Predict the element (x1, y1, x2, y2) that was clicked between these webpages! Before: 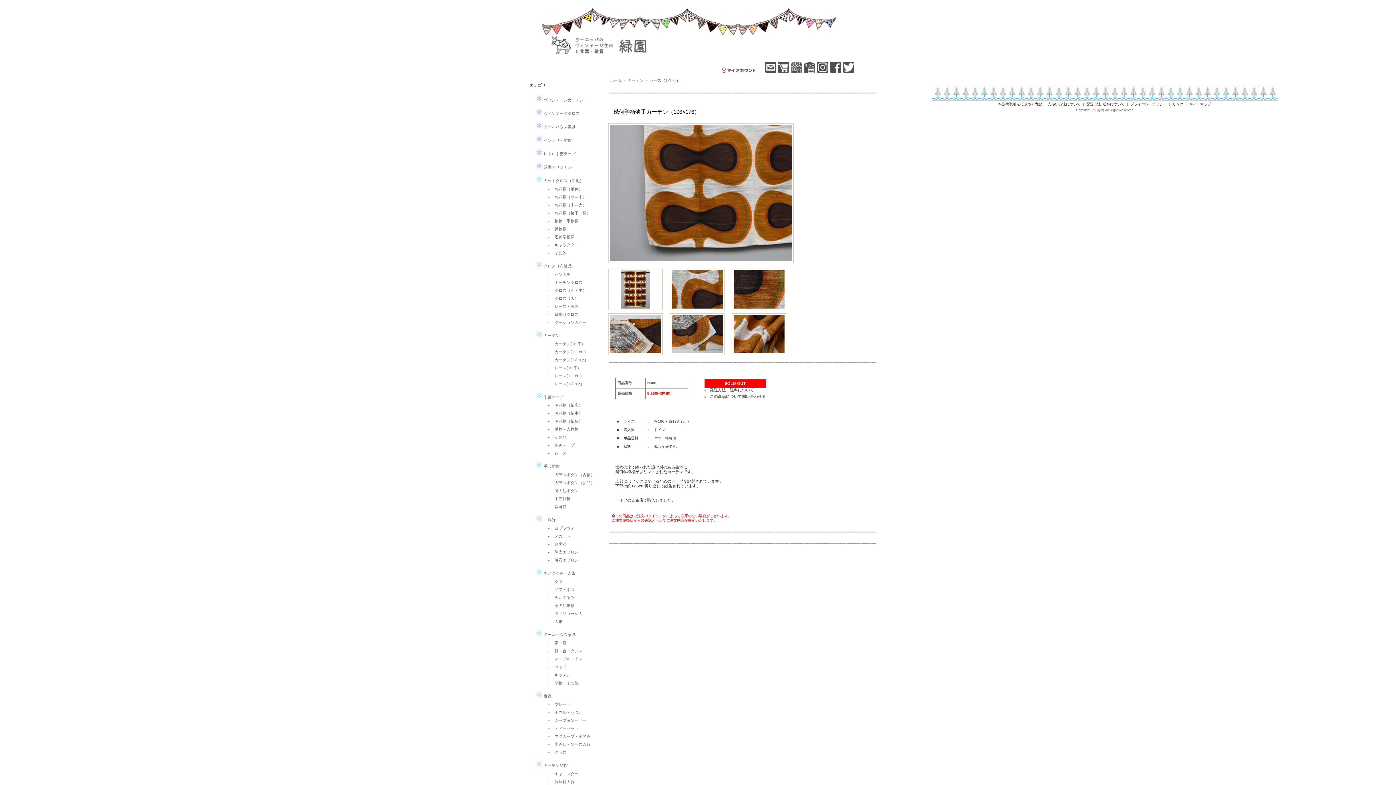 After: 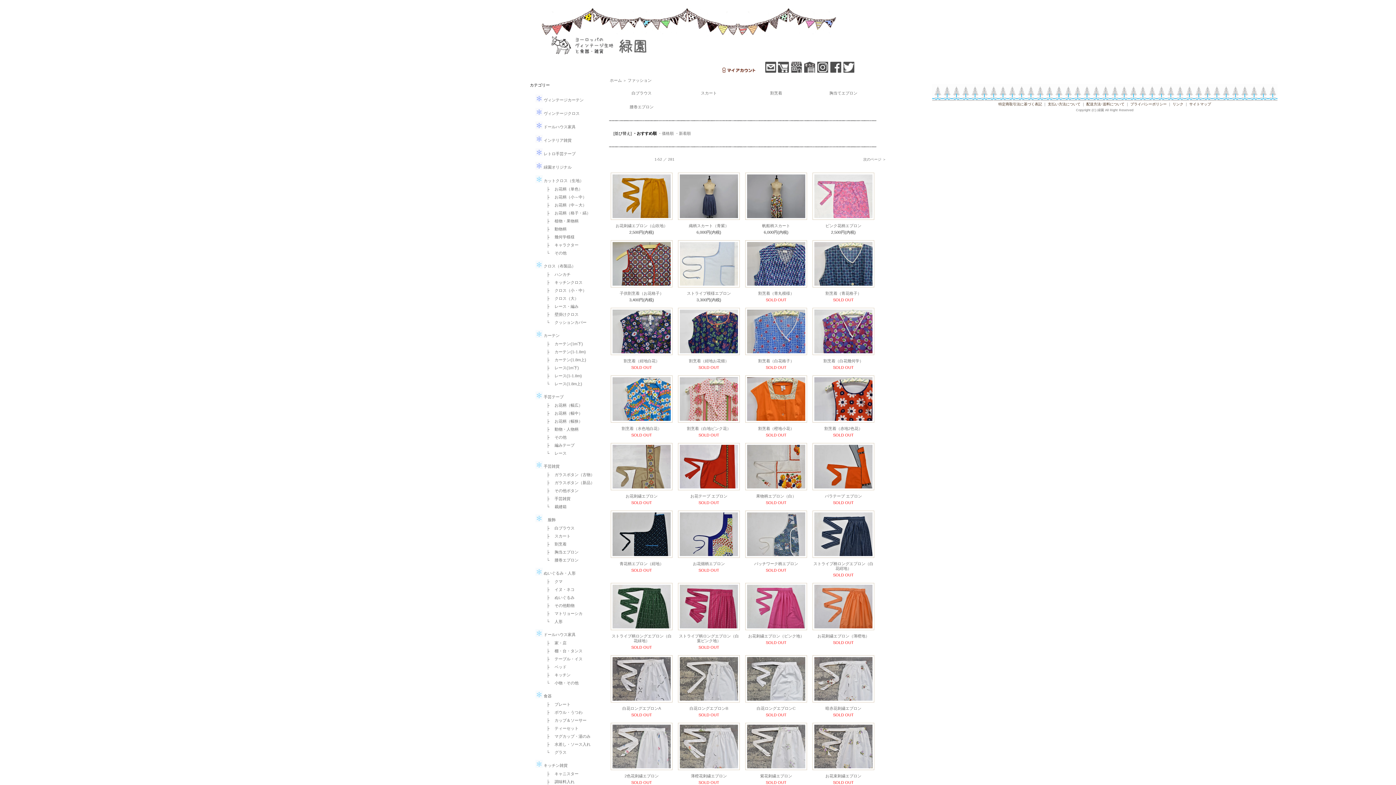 Action: bbox: (535, 517, 555, 522) label: 　 服飾